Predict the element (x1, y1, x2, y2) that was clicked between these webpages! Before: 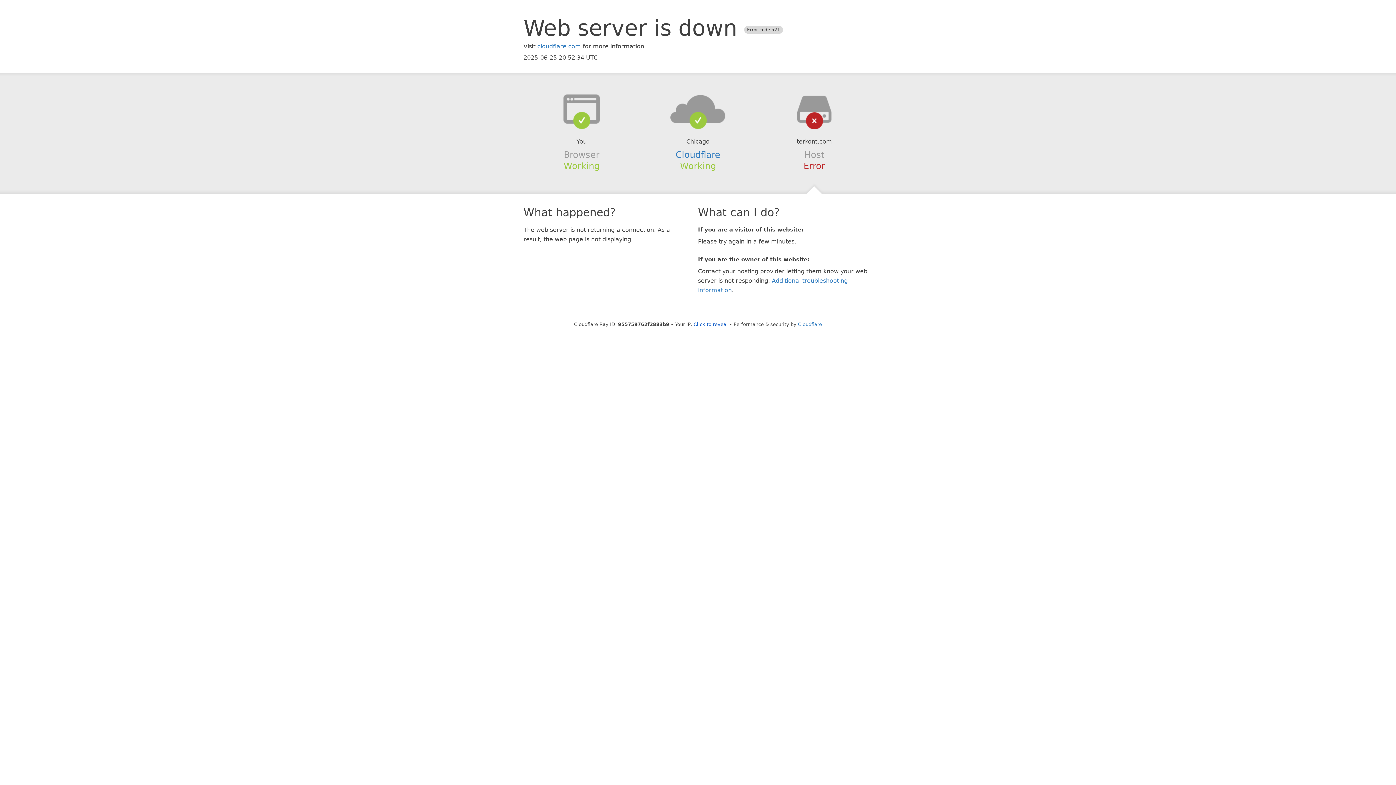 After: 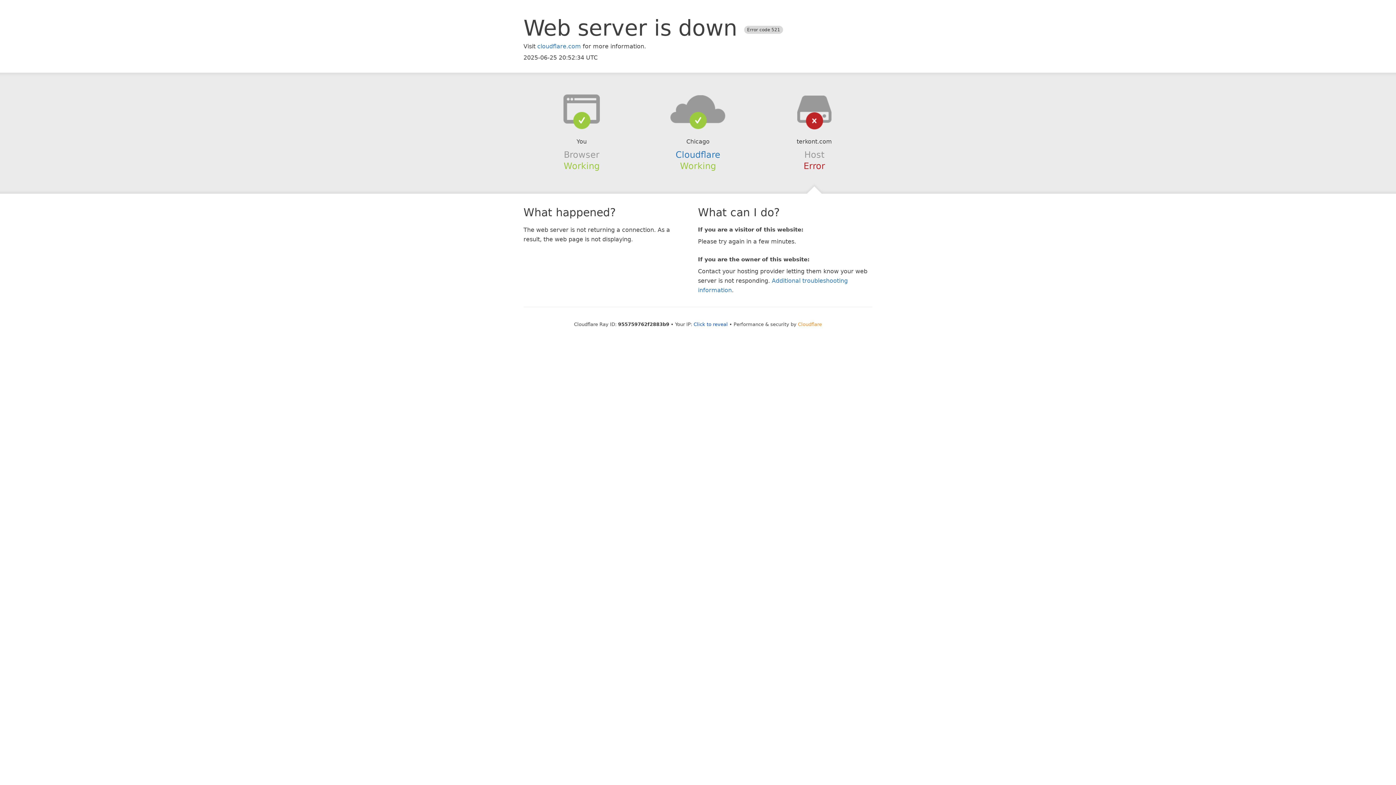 Action: label: Cloudflare bbox: (798, 321, 822, 327)